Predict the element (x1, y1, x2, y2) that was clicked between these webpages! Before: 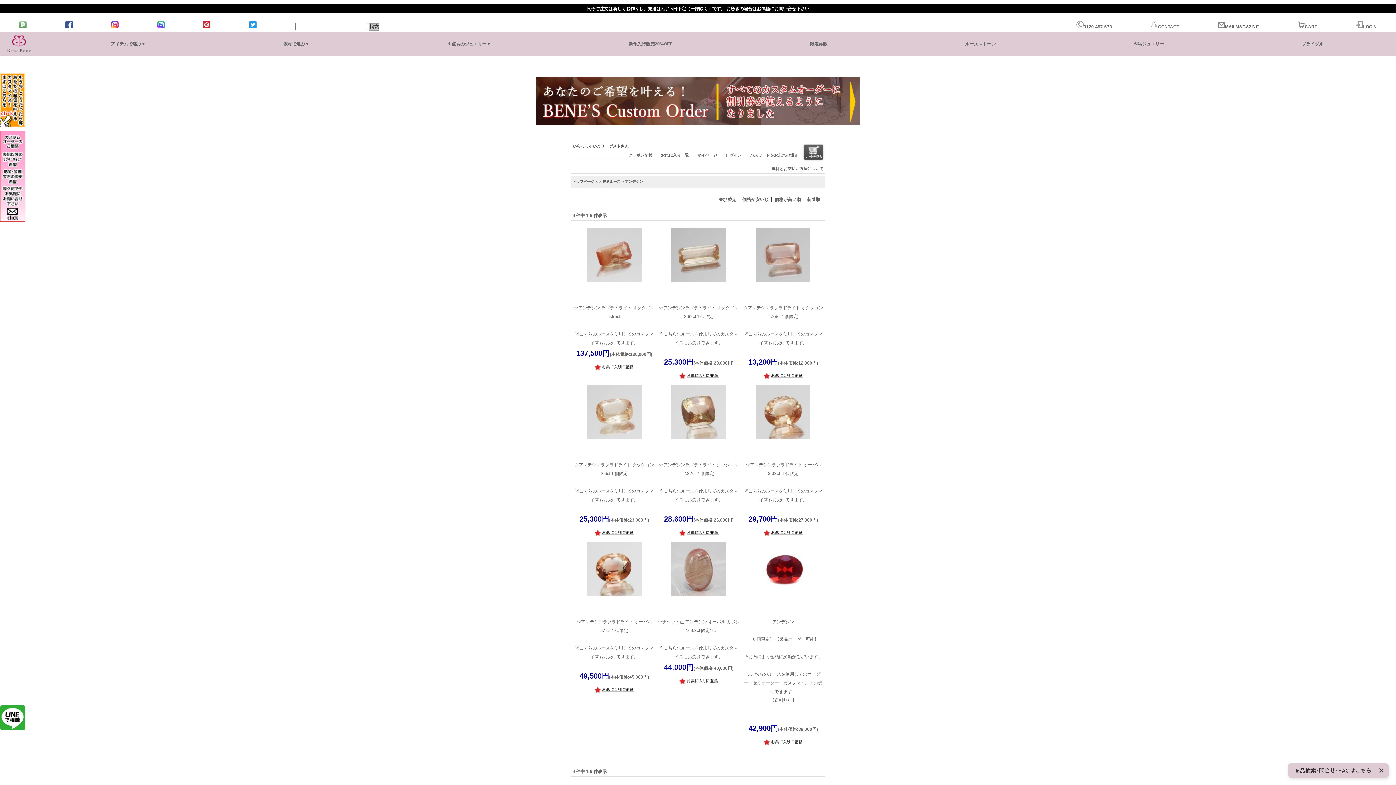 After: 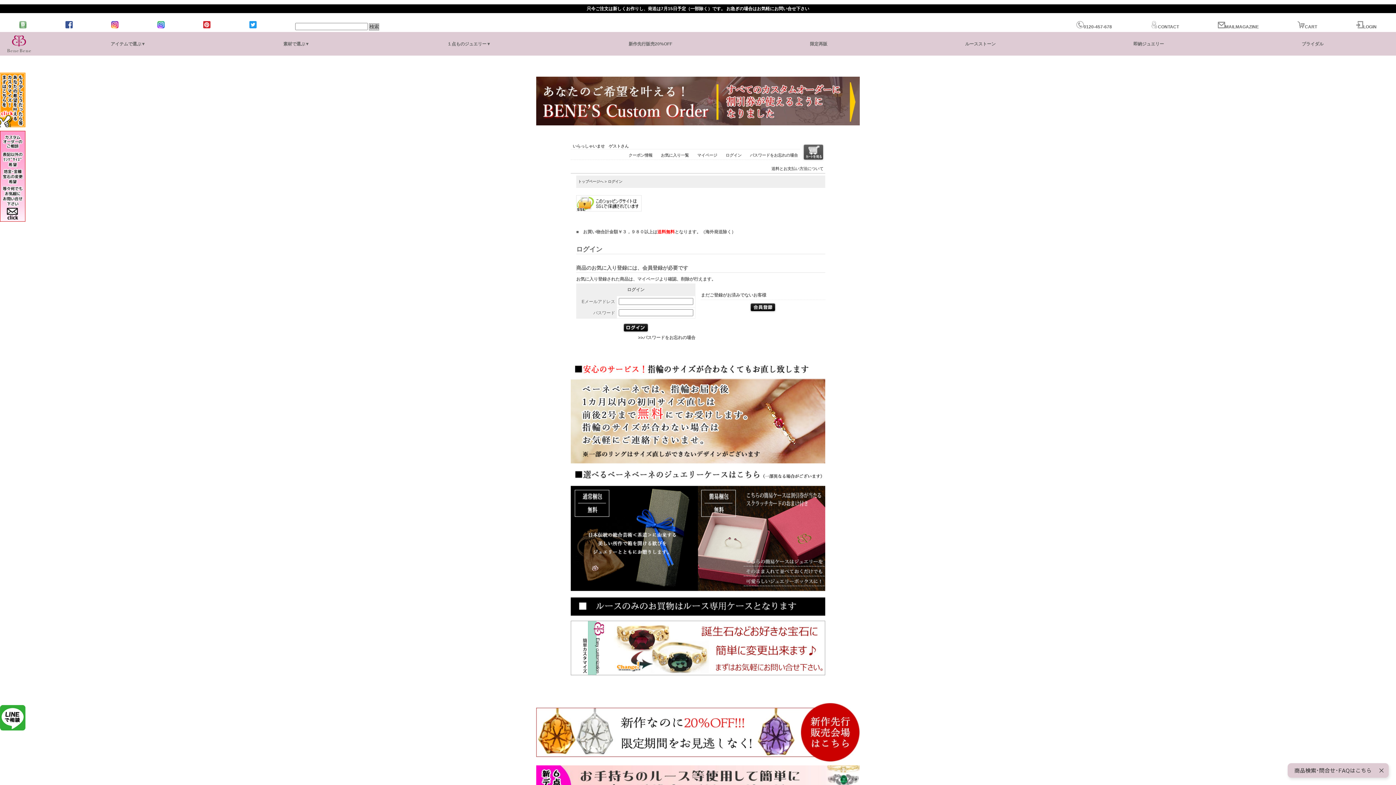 Action: bbox: (763, 742, 803, 747)